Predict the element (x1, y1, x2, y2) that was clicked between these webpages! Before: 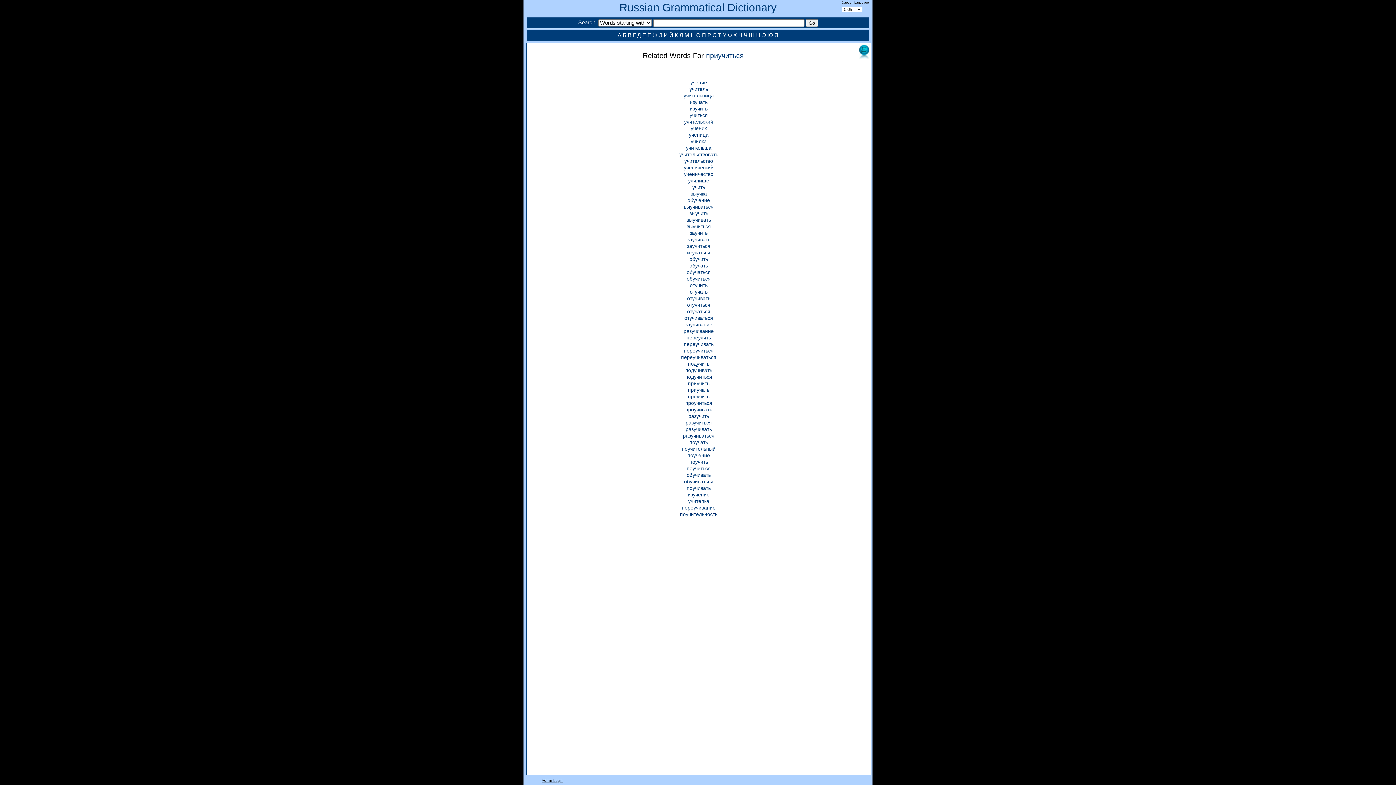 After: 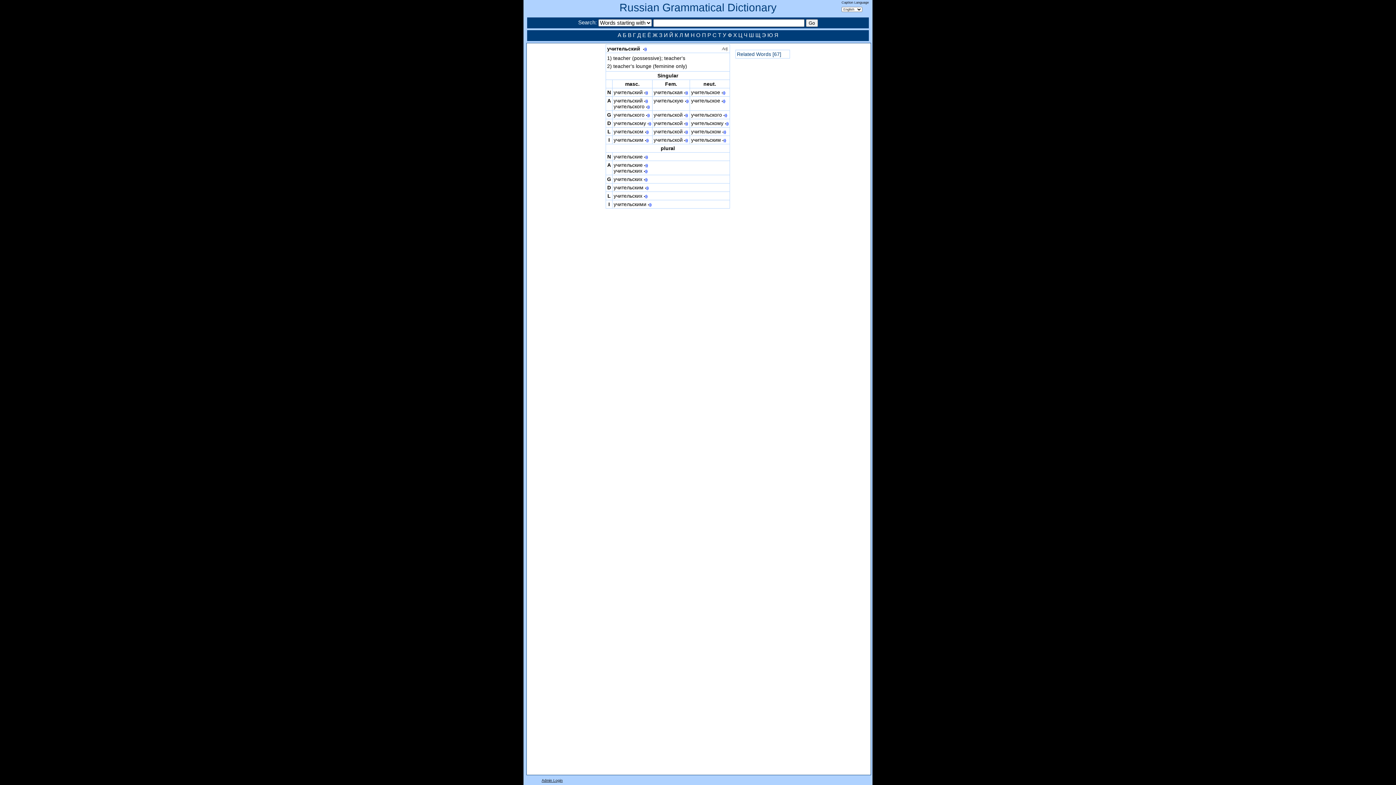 Action: bbox: (684, 118, 713, 124) label: учительский